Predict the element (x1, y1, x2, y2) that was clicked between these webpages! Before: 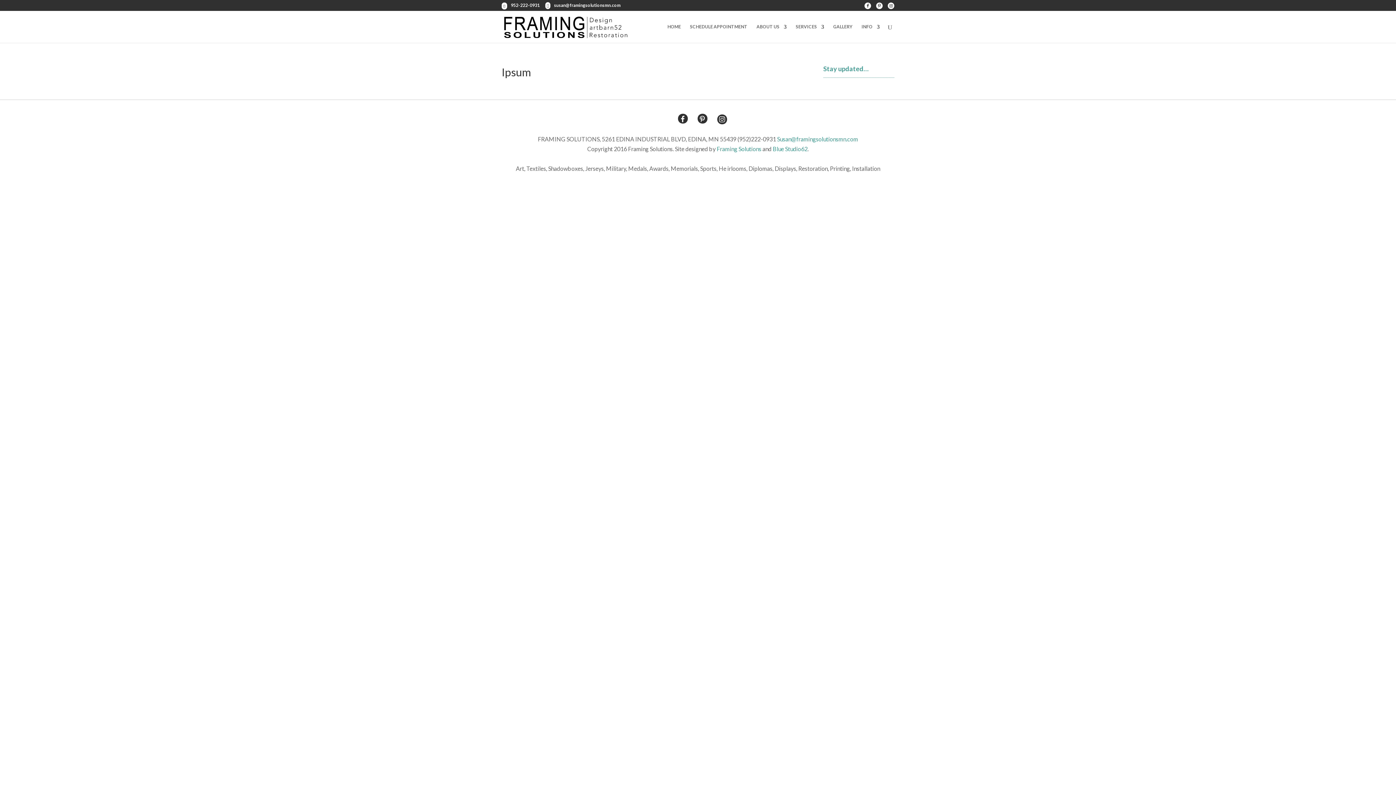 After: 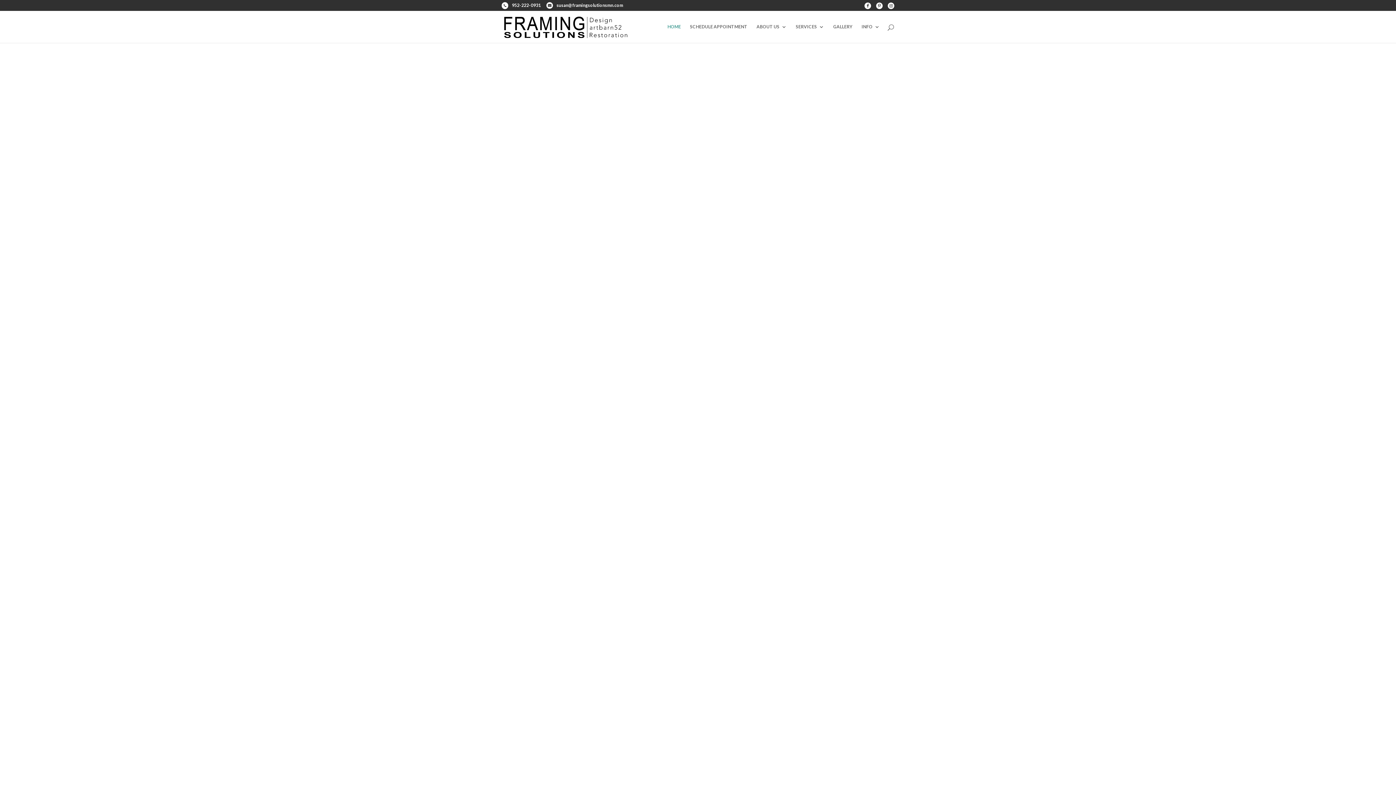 Action: bbox: (502, 22, 628, 29)